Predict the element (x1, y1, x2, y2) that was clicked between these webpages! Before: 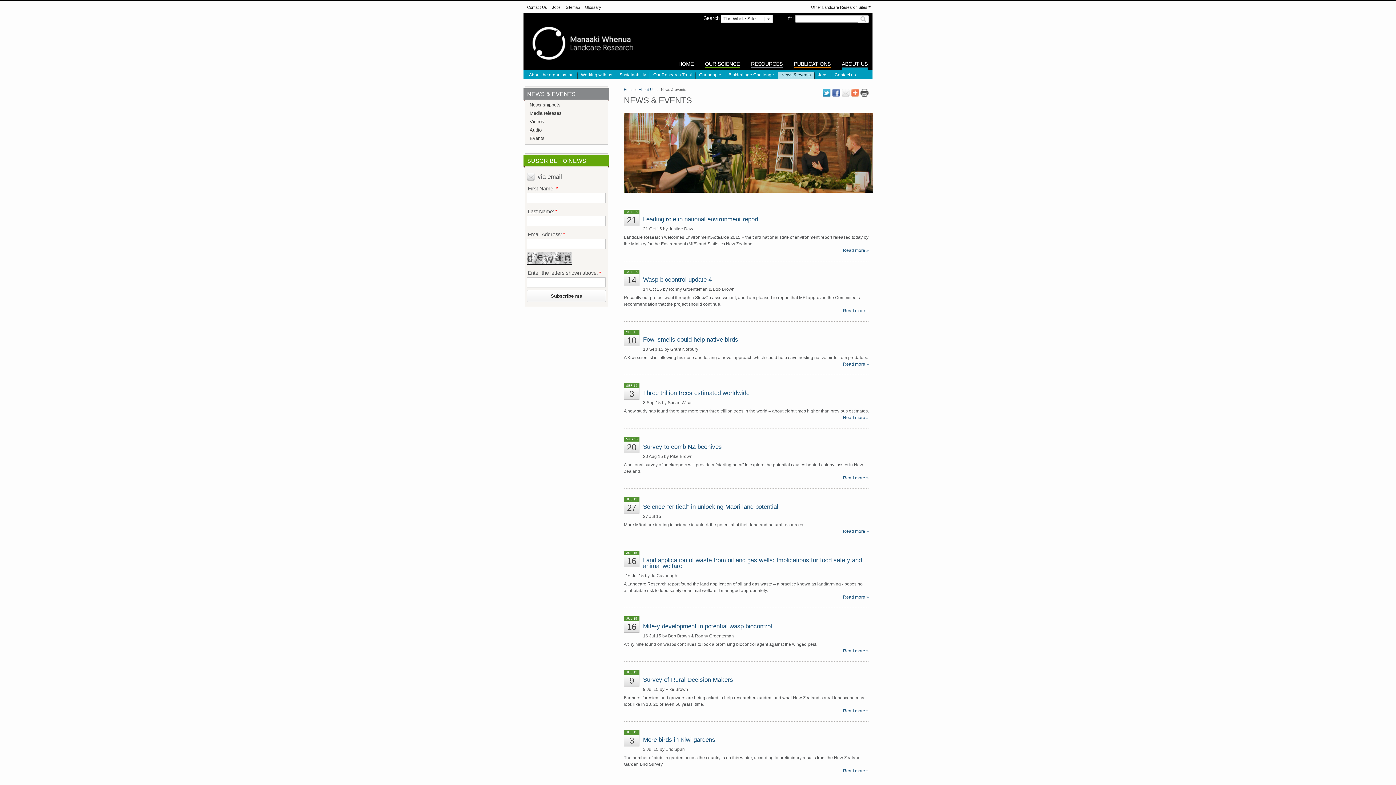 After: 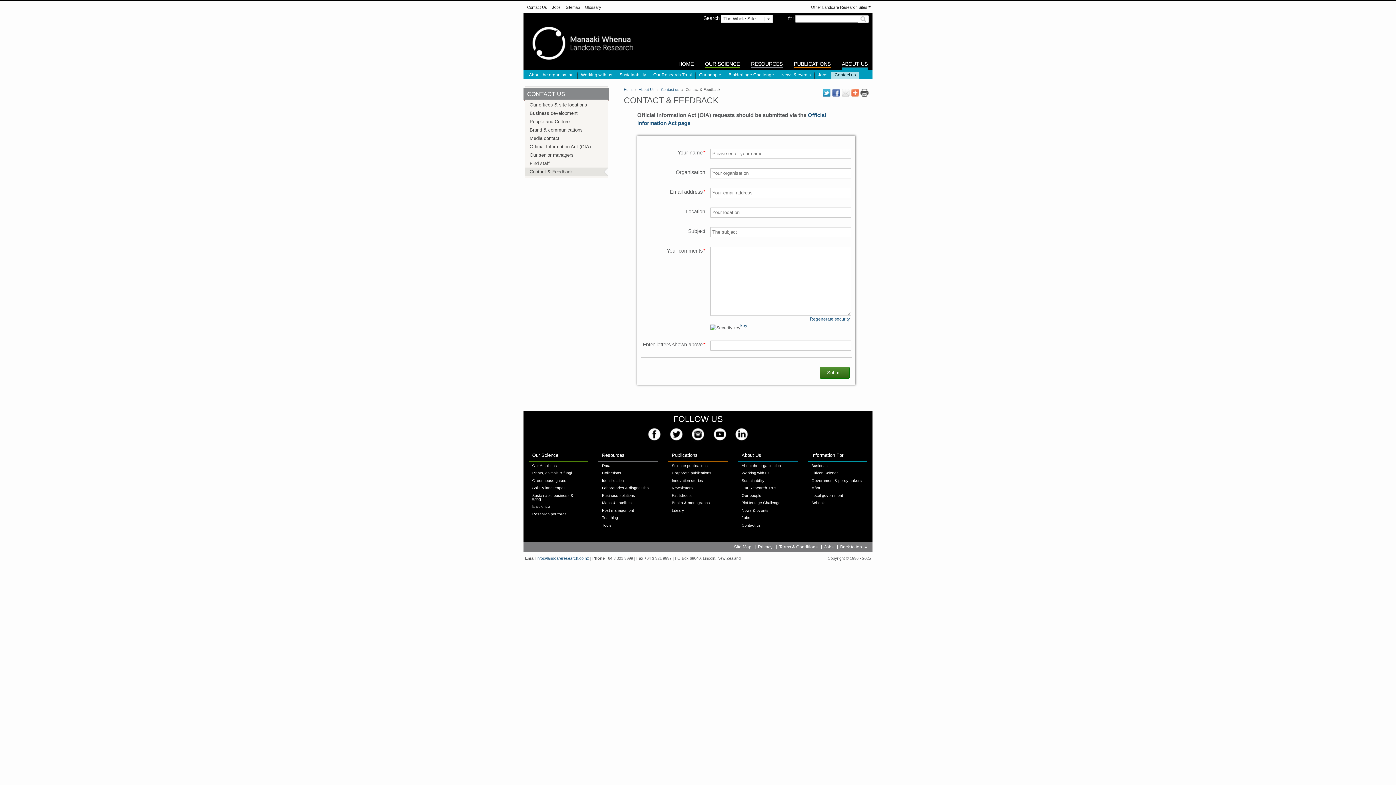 Action: bbox: (527, 4, 547, 9) label: Contact Us